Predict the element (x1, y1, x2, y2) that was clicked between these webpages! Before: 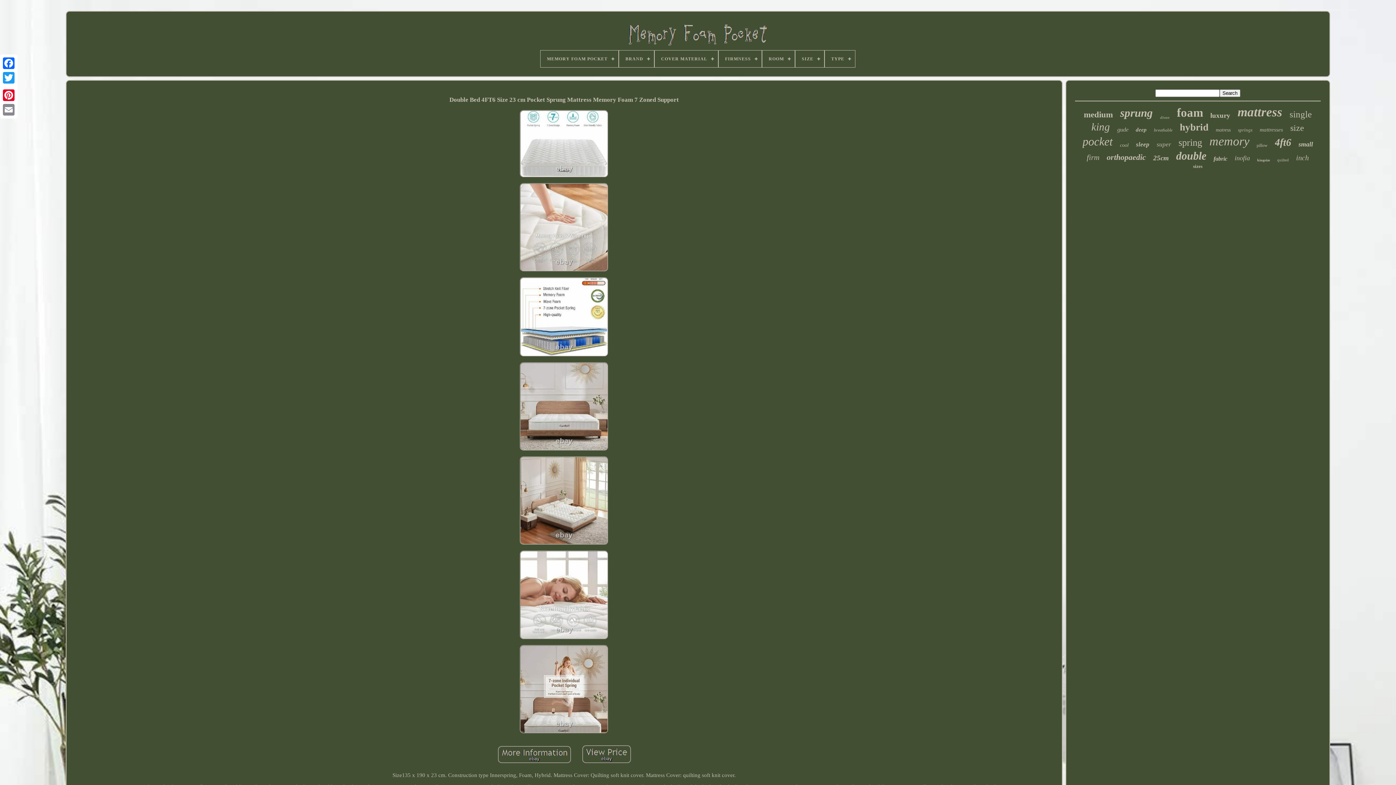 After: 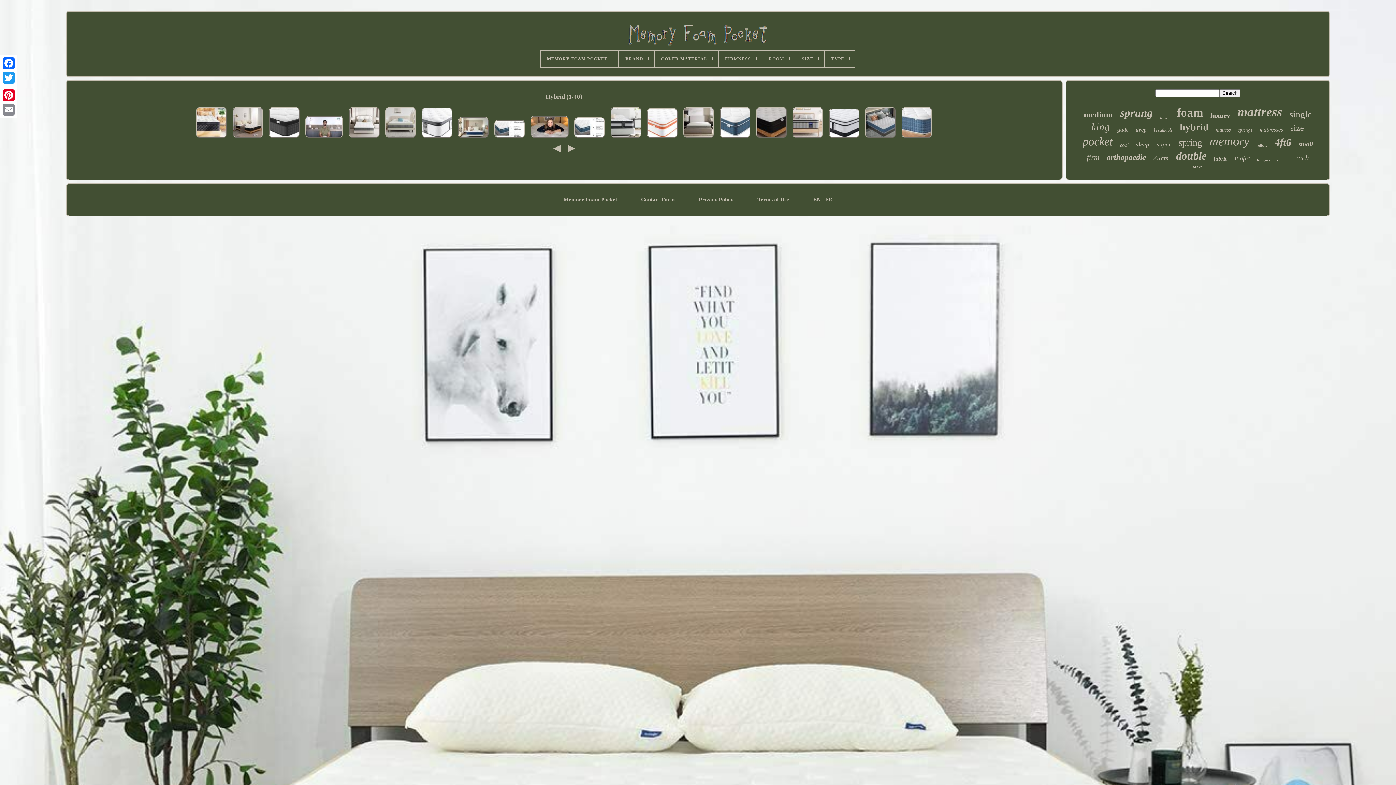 Action: bbox: (1180, 121, 1208, 133) label: hybrid